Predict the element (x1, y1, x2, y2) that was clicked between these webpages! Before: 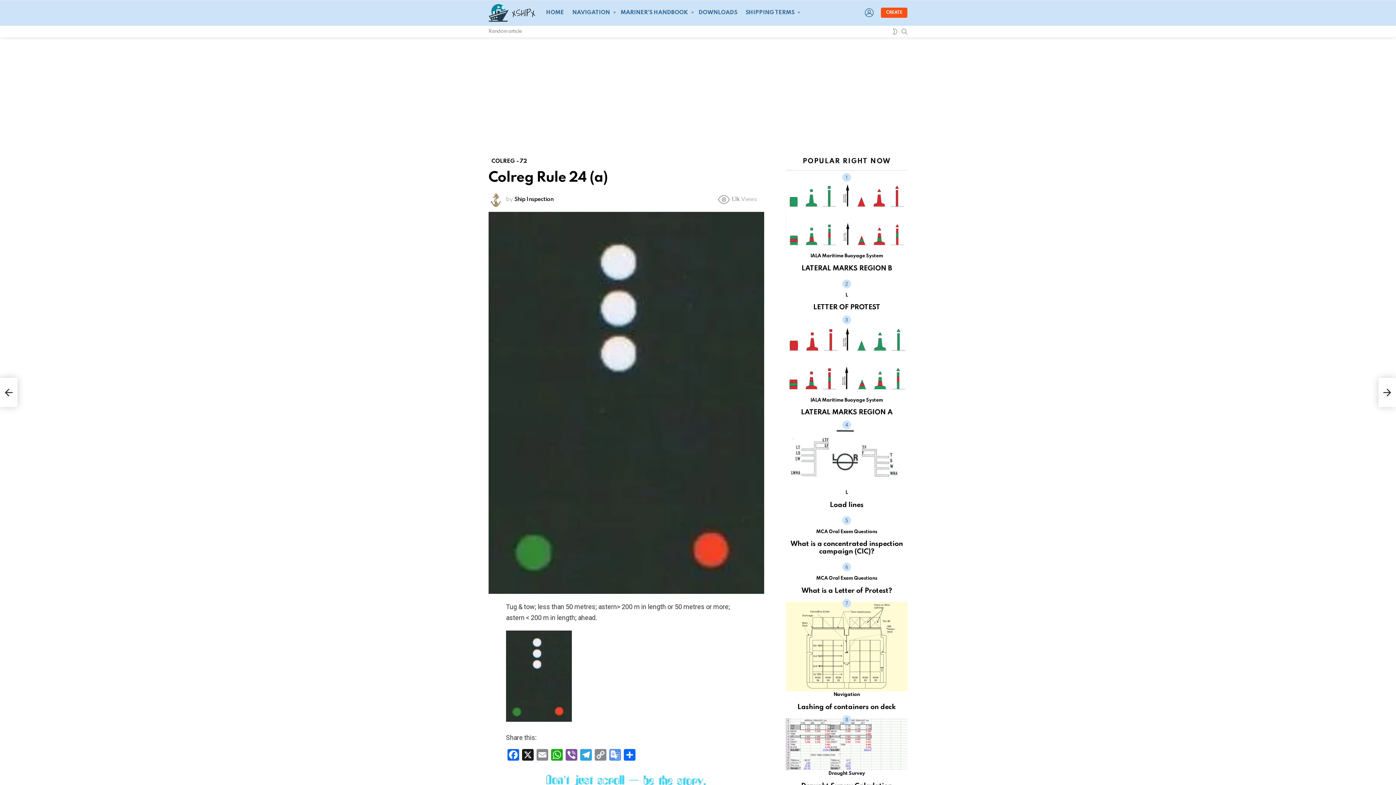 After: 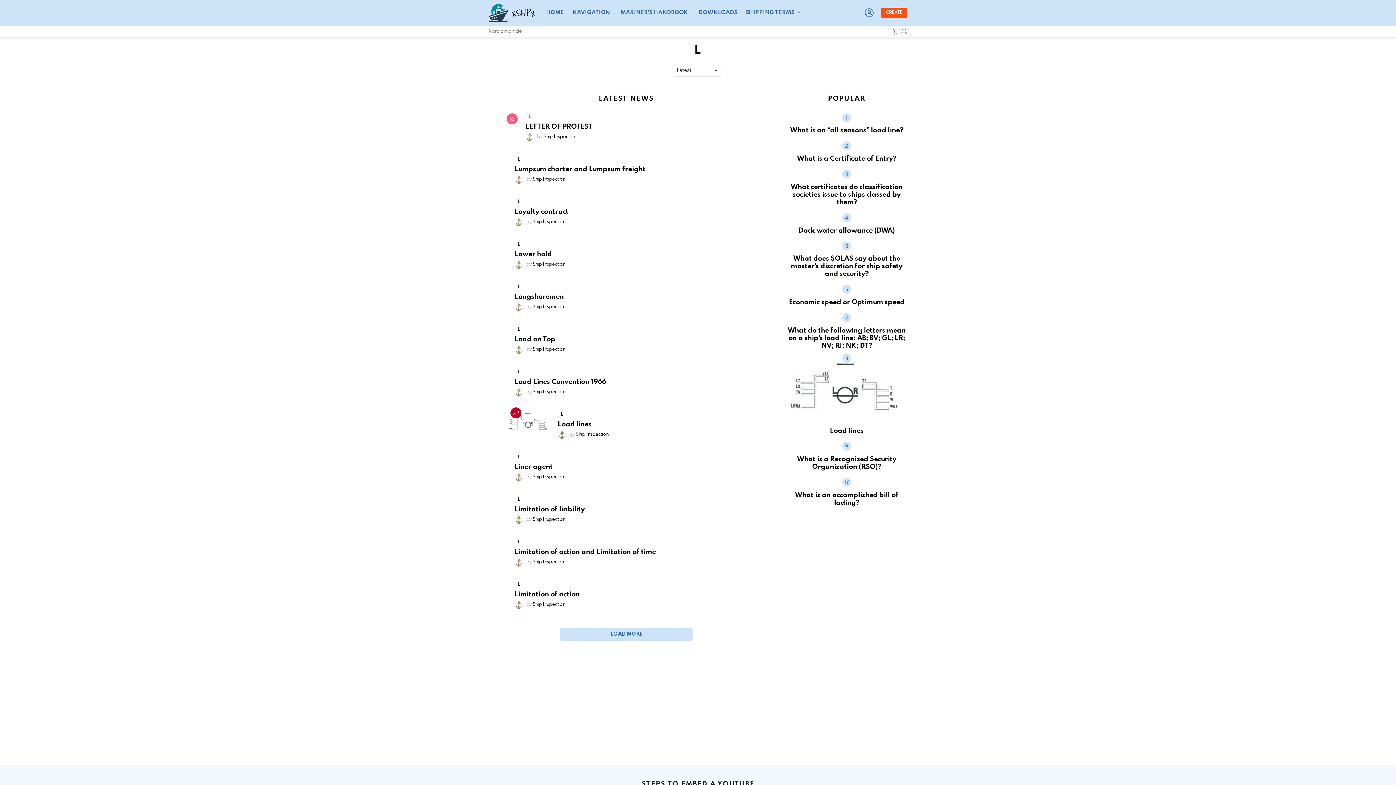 Action: bbox: (842, 489, 851, 496) label: L